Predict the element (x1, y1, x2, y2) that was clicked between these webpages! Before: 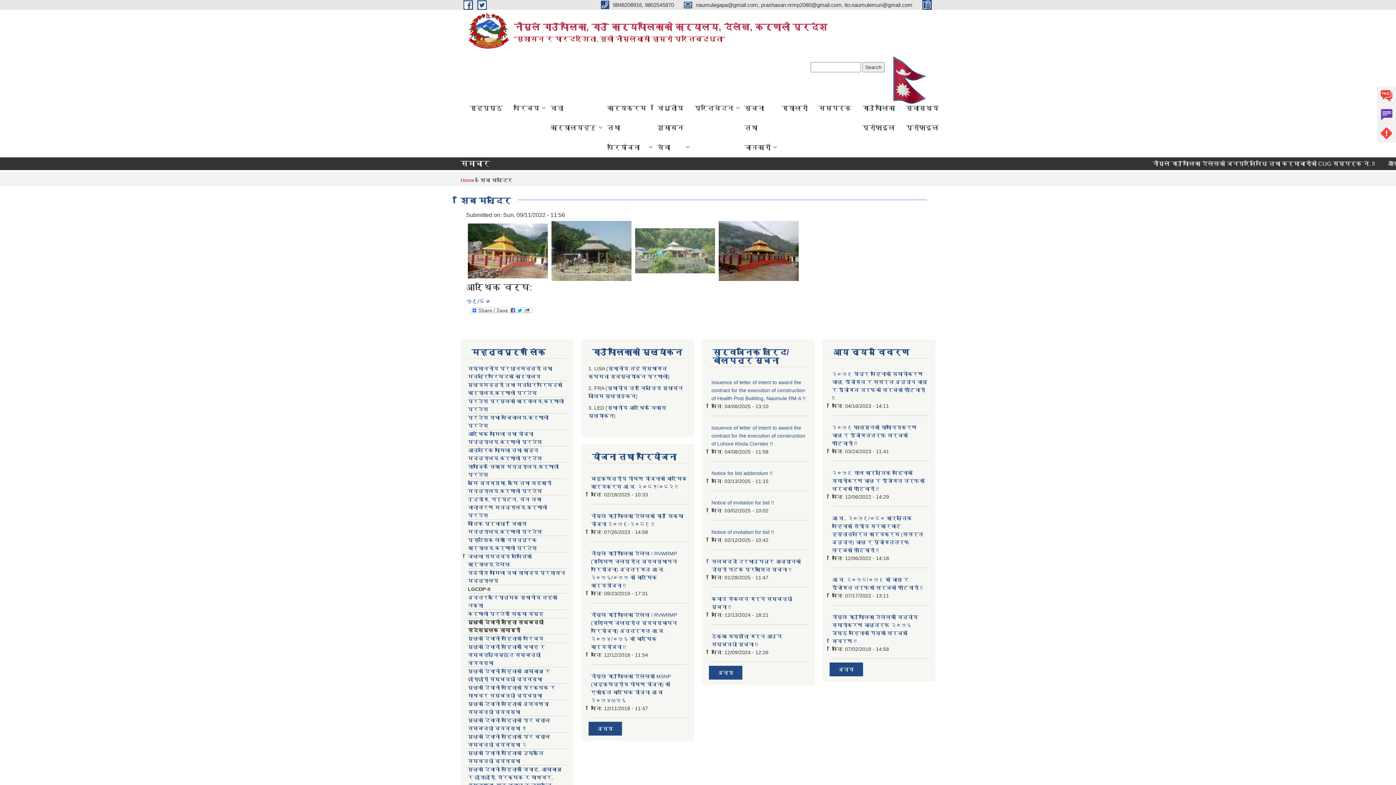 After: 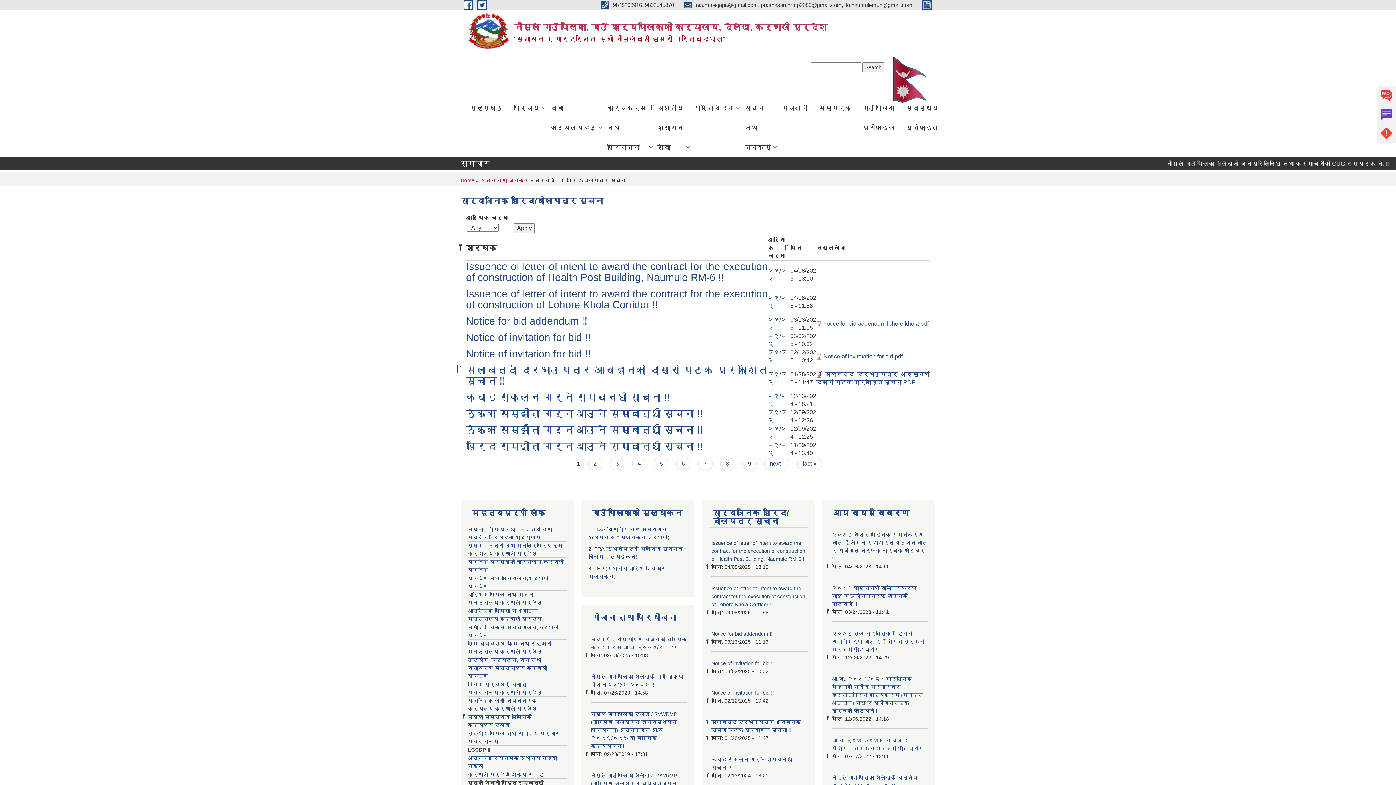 Action: label: अन्य bbox: (718, 670, 733, 676)